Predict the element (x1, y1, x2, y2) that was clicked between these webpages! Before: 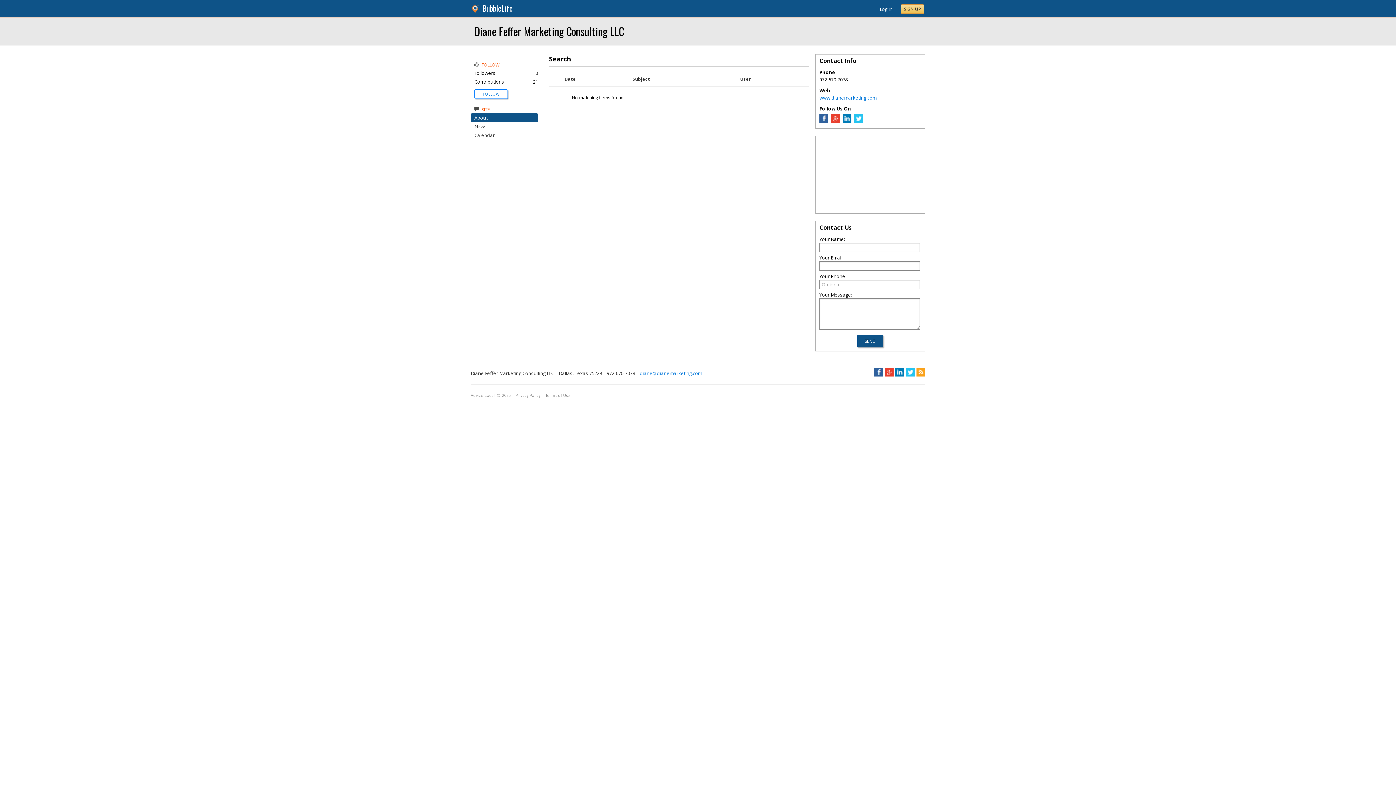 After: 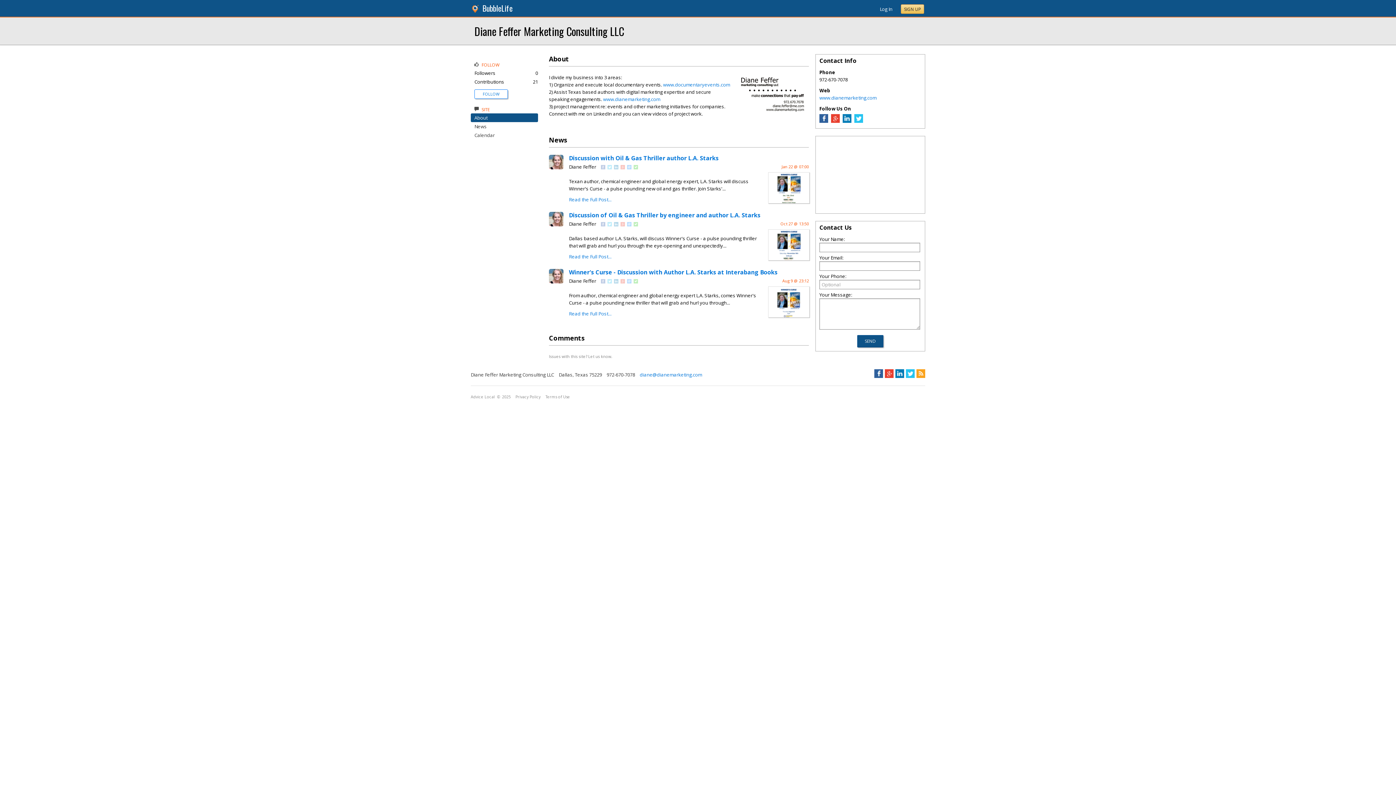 Action: label: About bbox: (474, 114, 487, 121)